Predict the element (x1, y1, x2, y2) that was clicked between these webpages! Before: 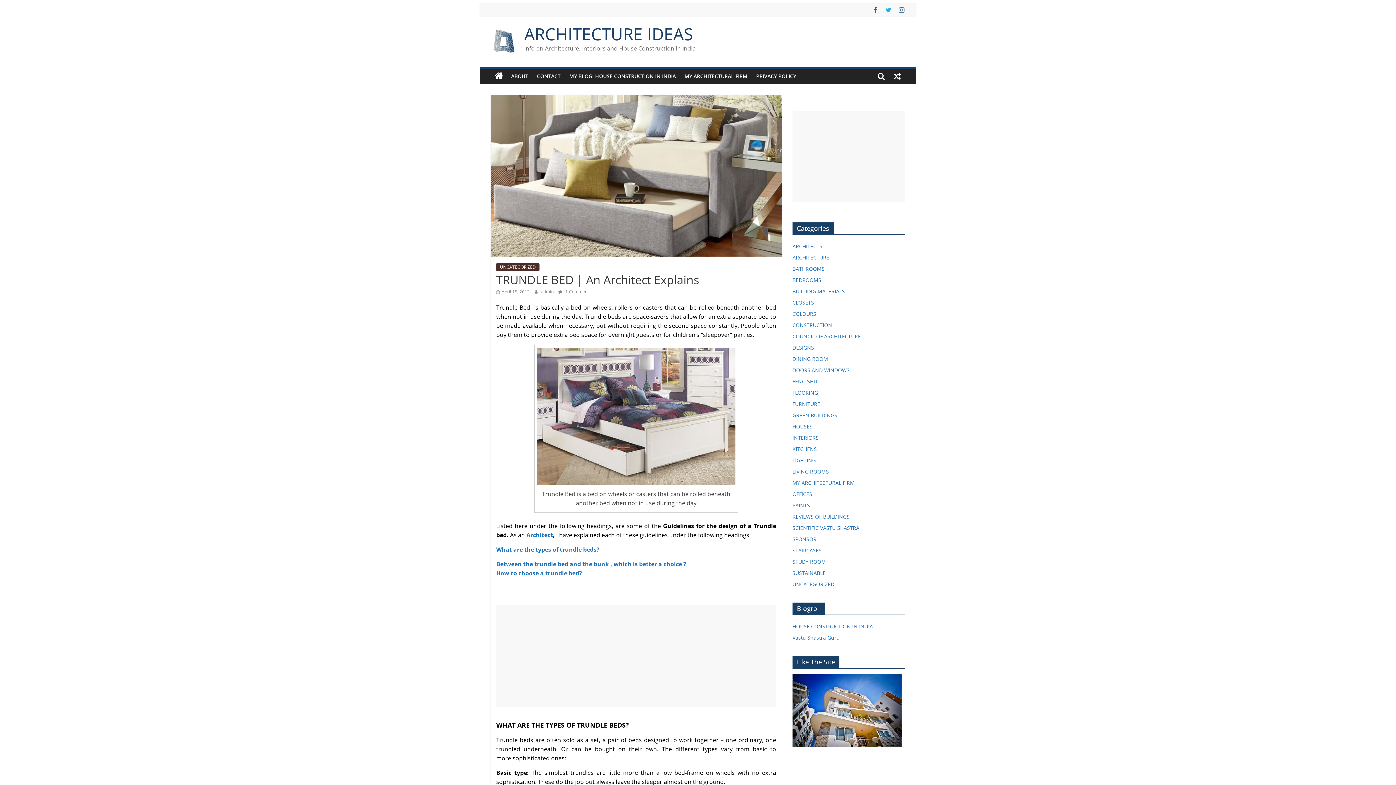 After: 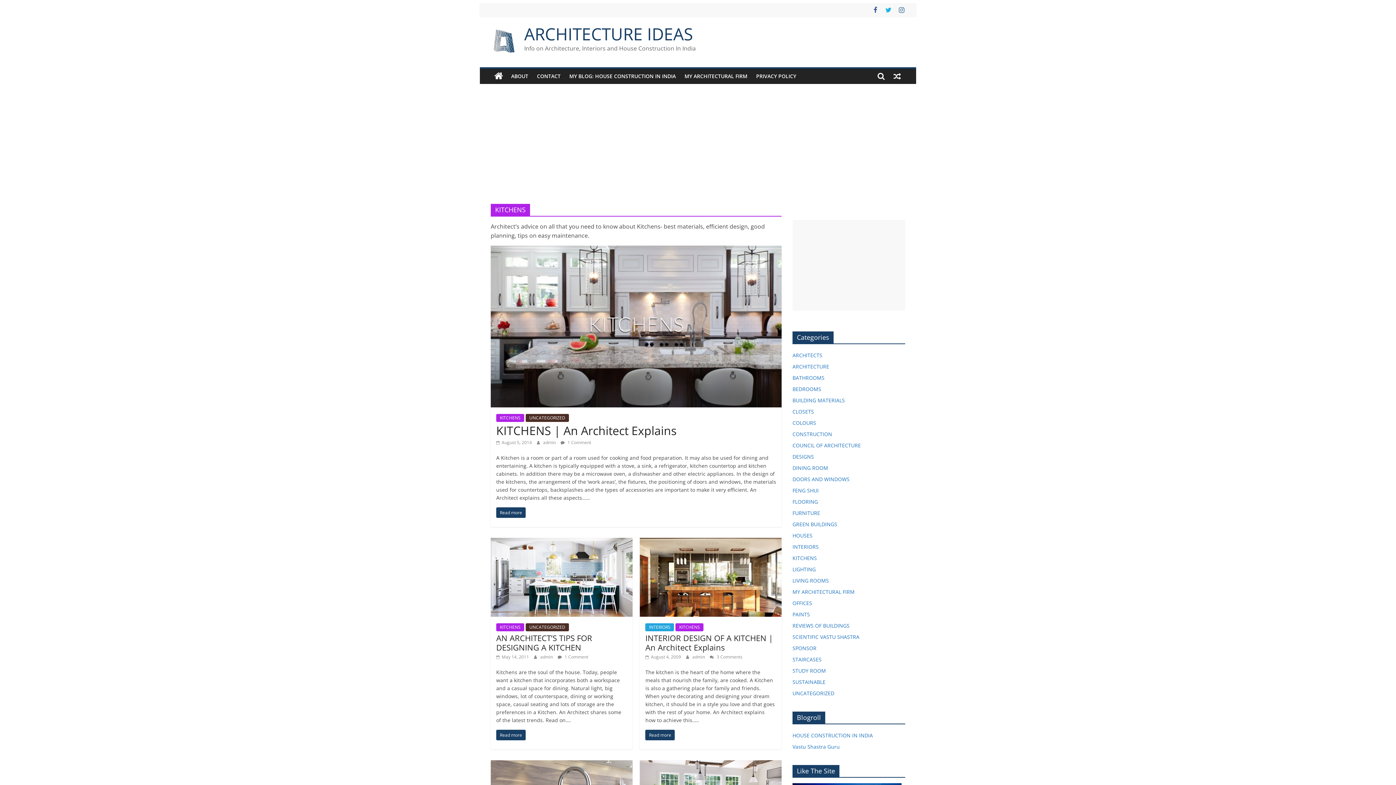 Action: bbox: (792, 445, 817, 452) label: KITCHENS